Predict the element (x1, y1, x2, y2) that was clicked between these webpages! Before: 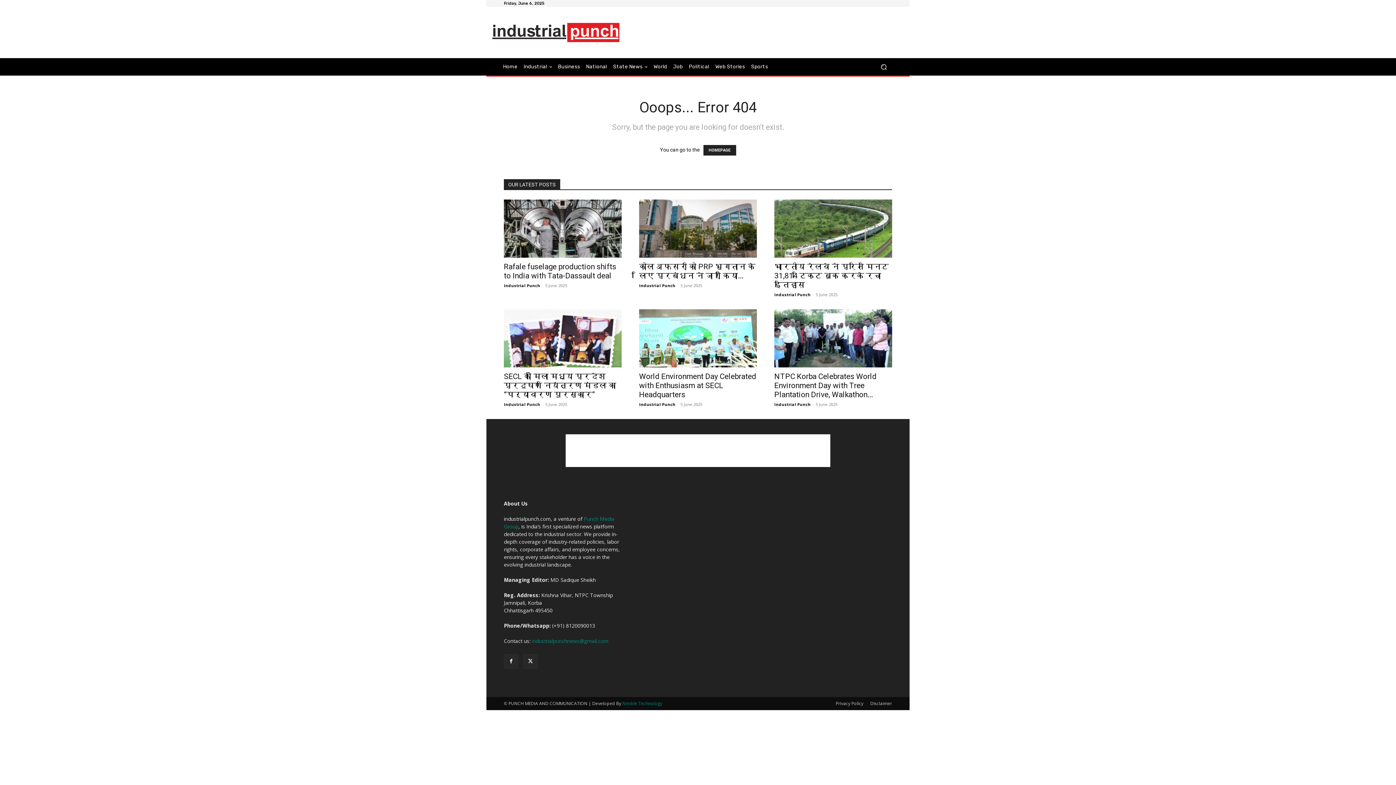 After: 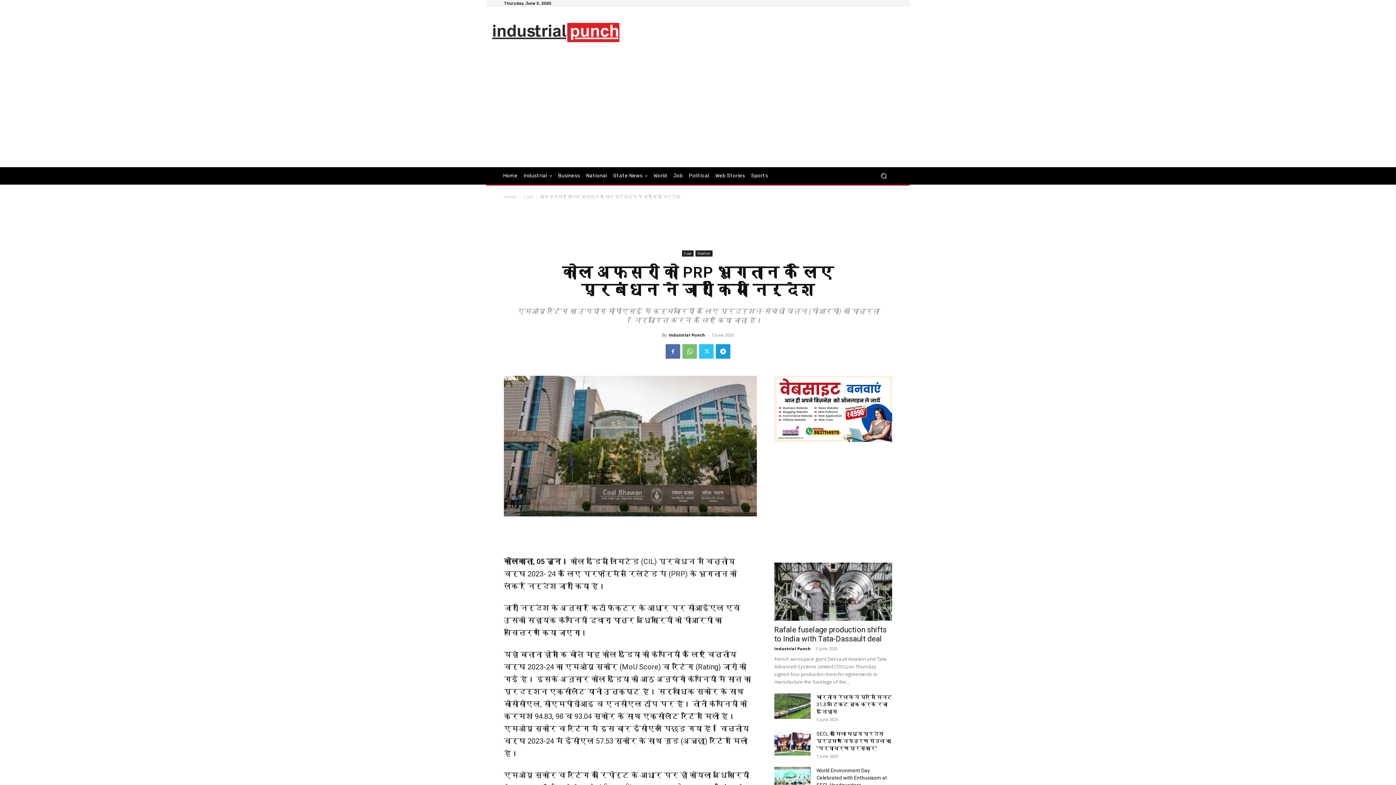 Action: bbox: (639, 262, 755, 280) label: कोल अफसरों को PRP भुगतान के लिए प्रबंधन ने जारी किया...